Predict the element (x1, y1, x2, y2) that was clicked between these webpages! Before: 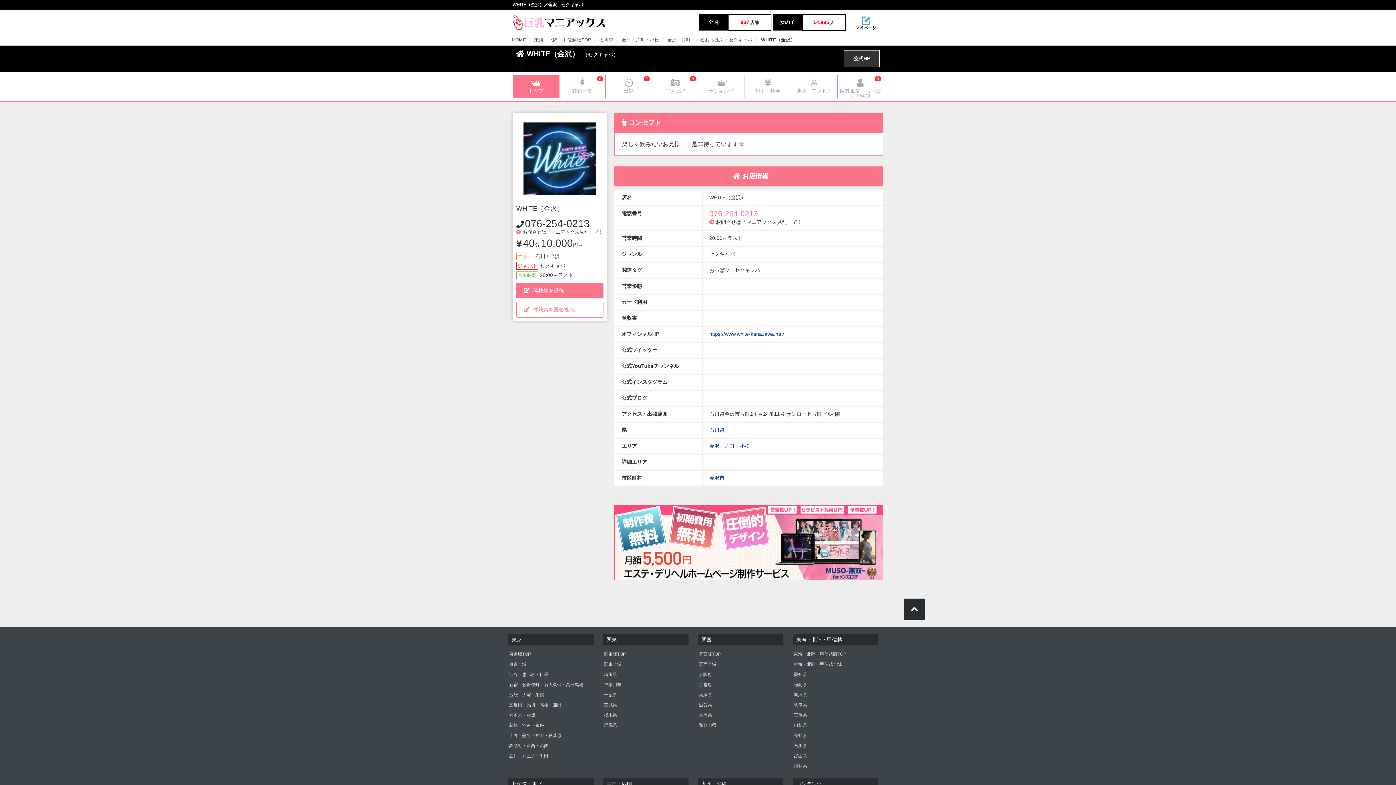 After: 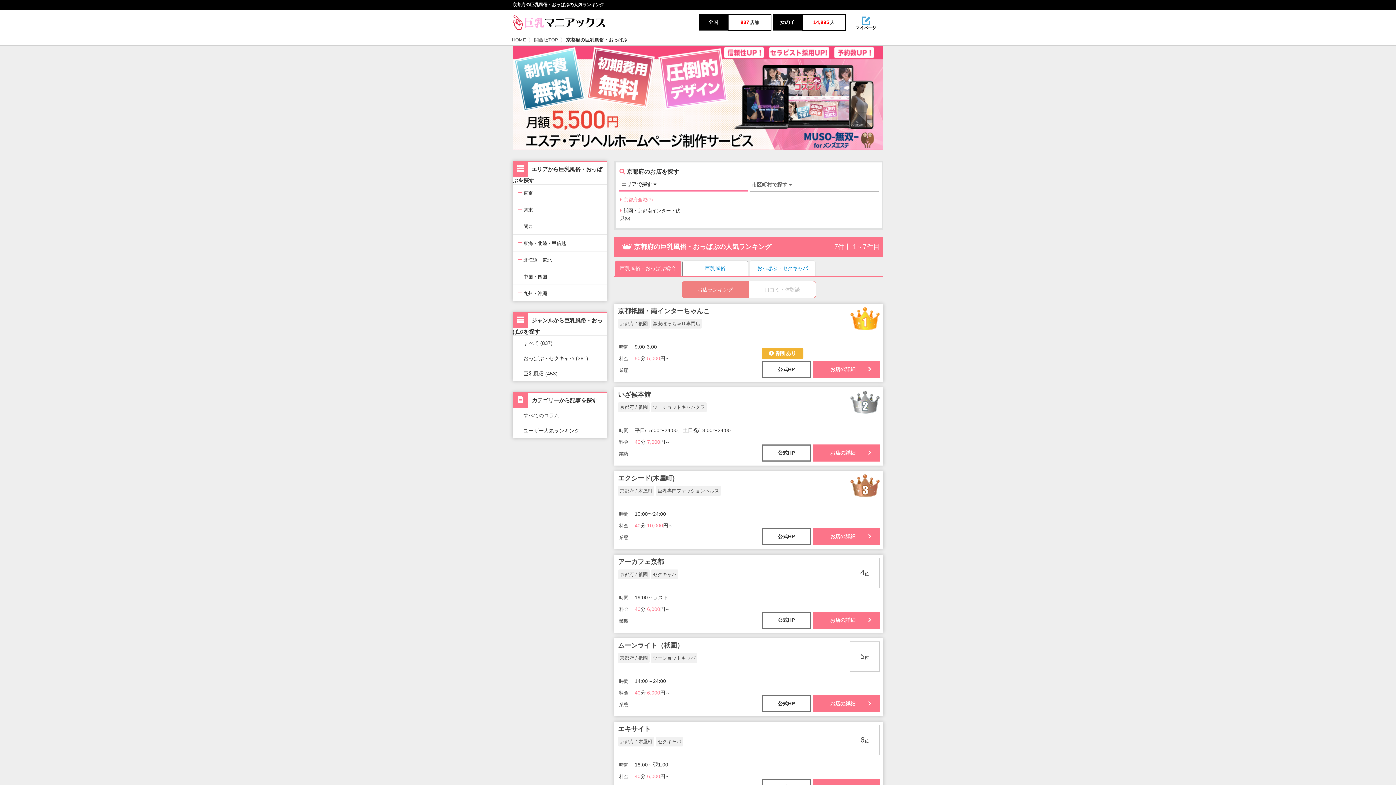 Action: label: 京都府 bbox: (699, 682, 712, 687)